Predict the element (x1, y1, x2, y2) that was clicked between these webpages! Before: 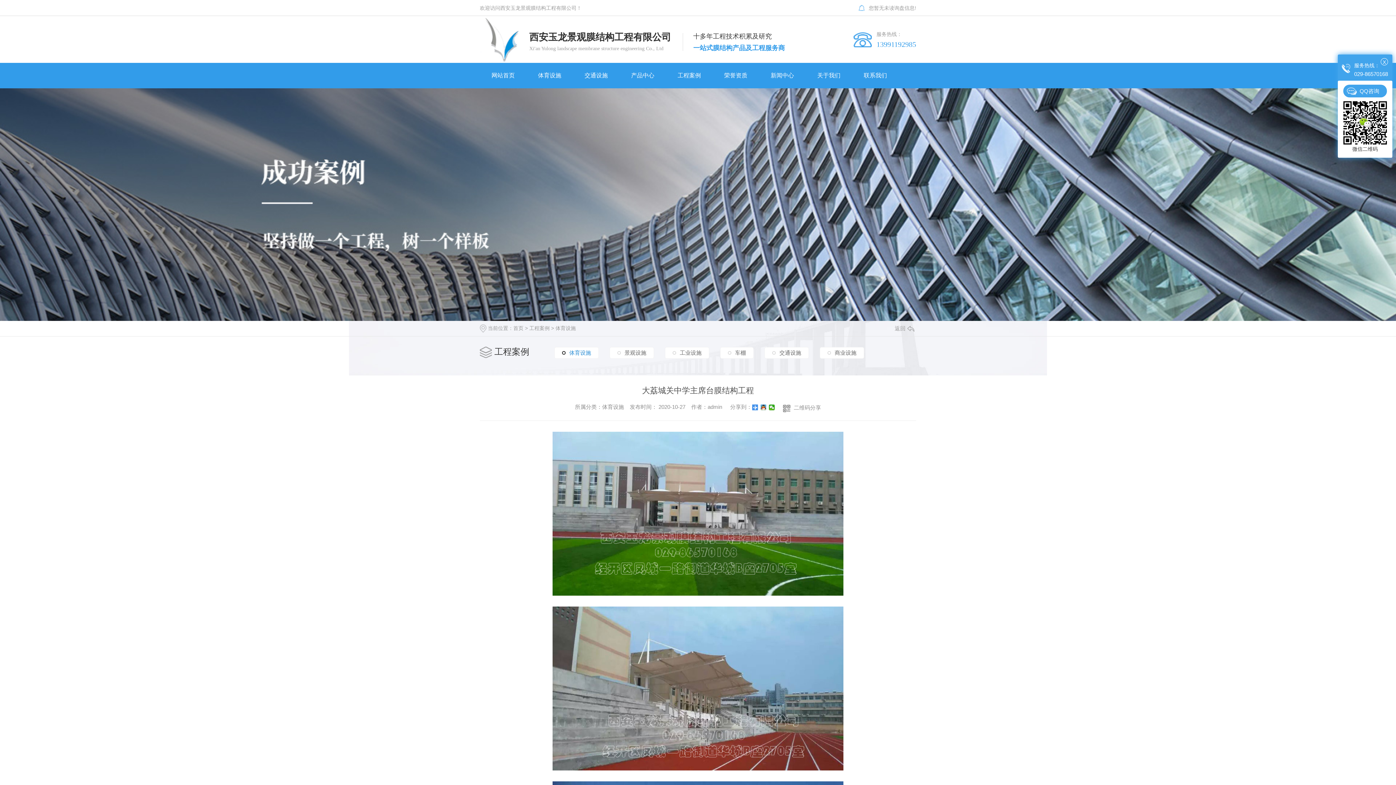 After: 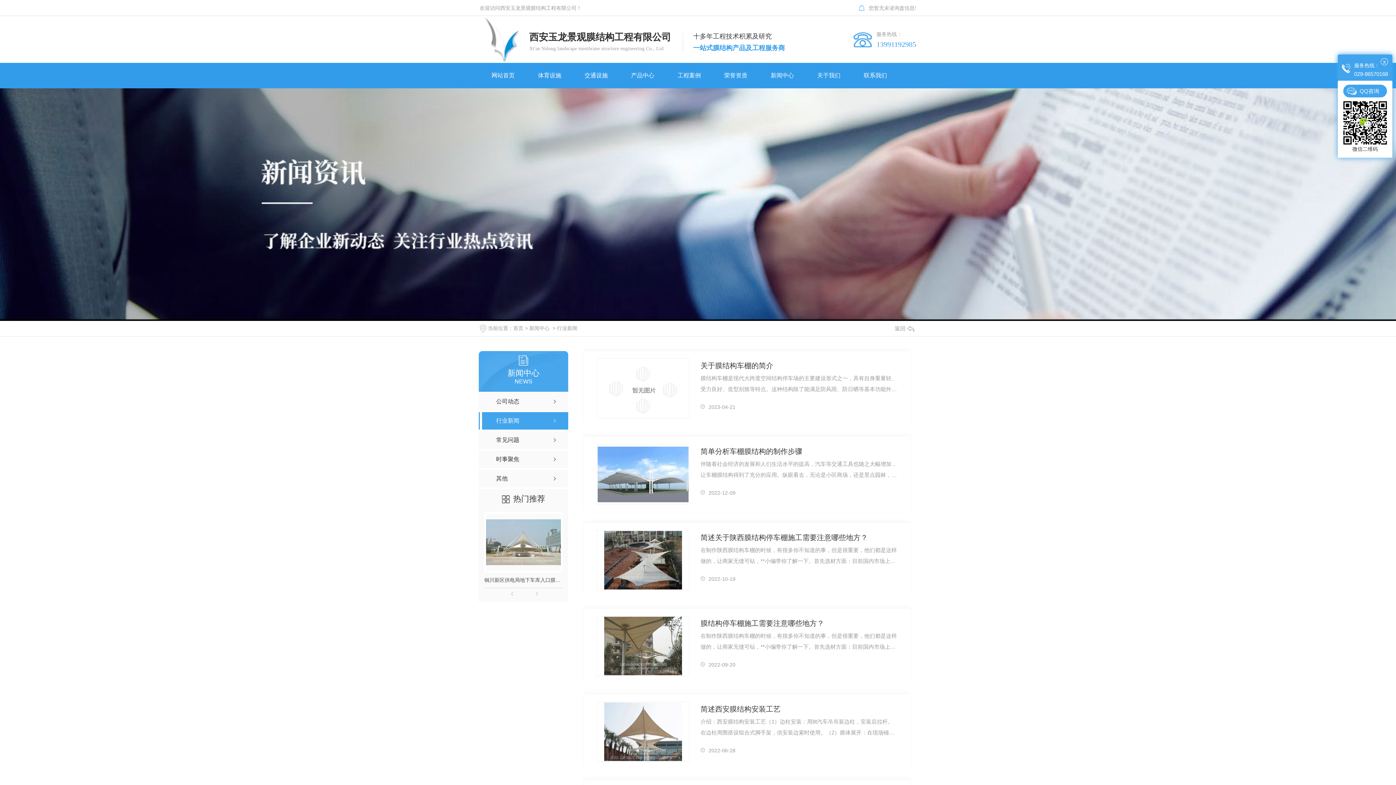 Action: bbox: (770, 105, 843, 121) label: 行业新闻
行业新闻